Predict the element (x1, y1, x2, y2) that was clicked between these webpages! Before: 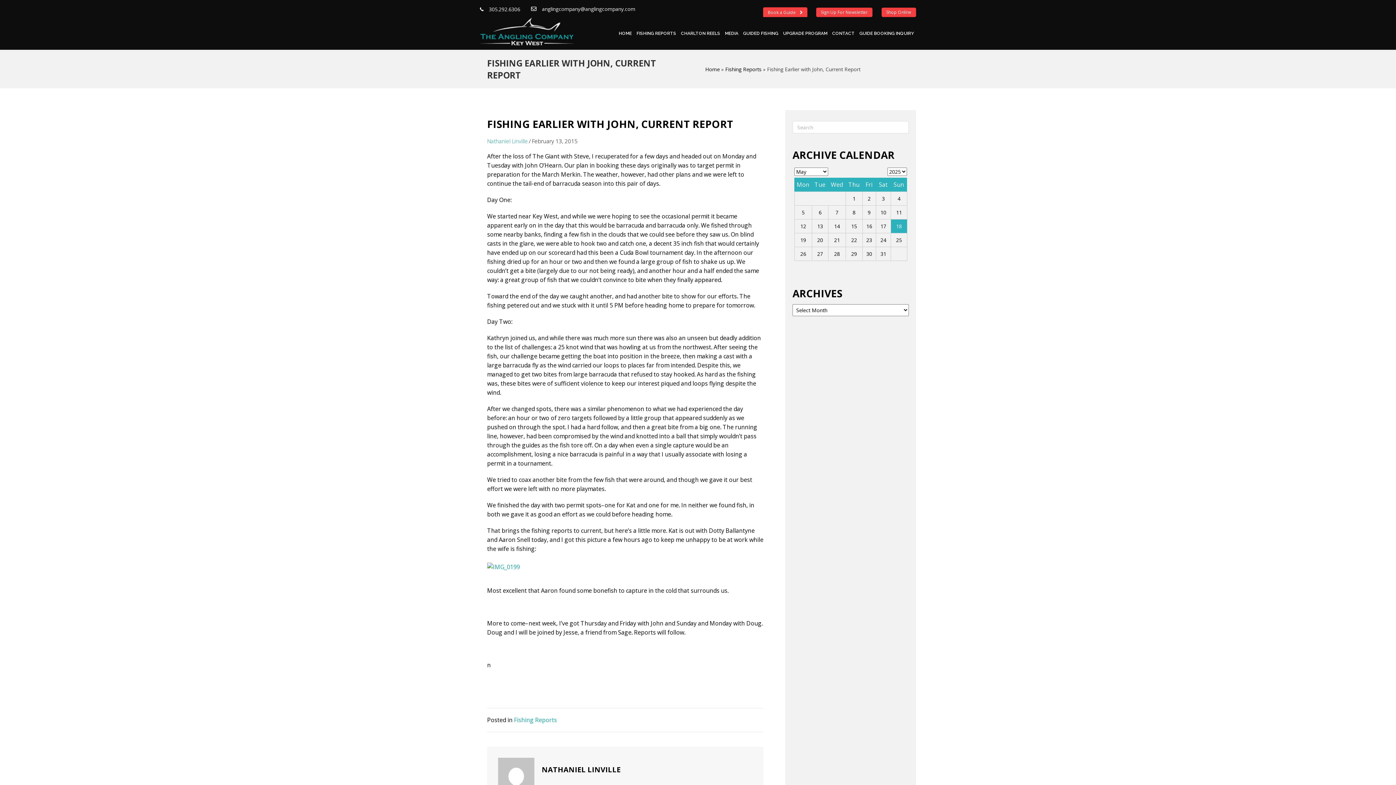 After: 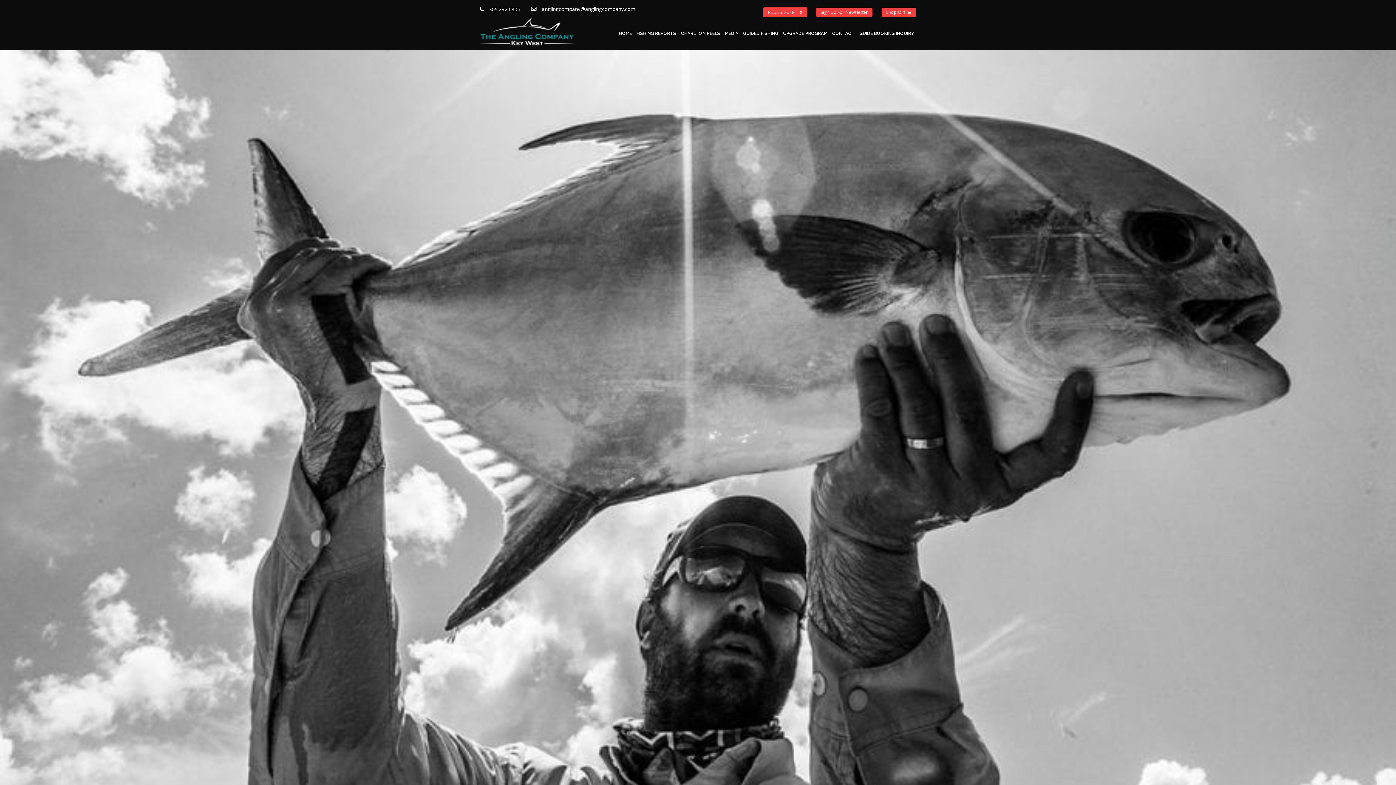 Action: bbox: (705, 65, 720, 72) label: Home